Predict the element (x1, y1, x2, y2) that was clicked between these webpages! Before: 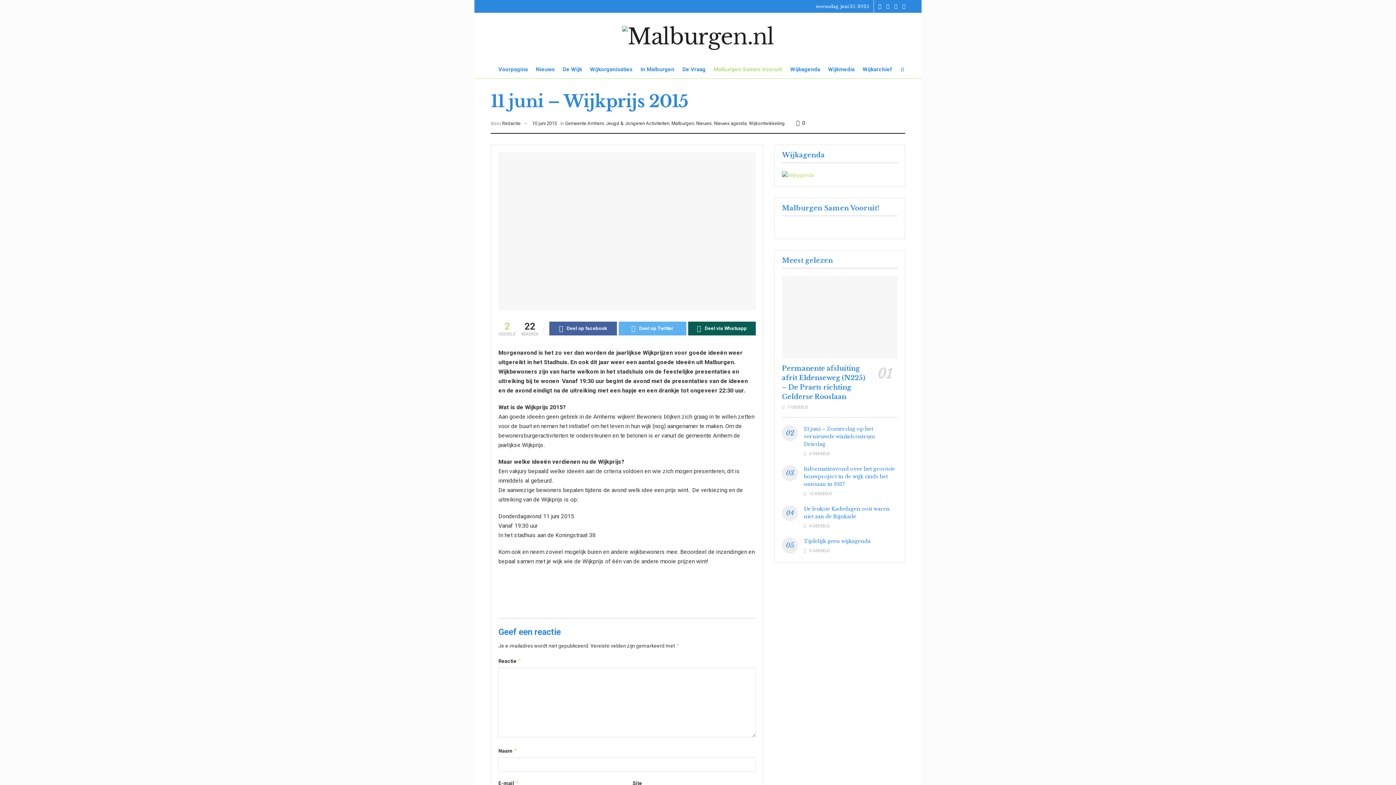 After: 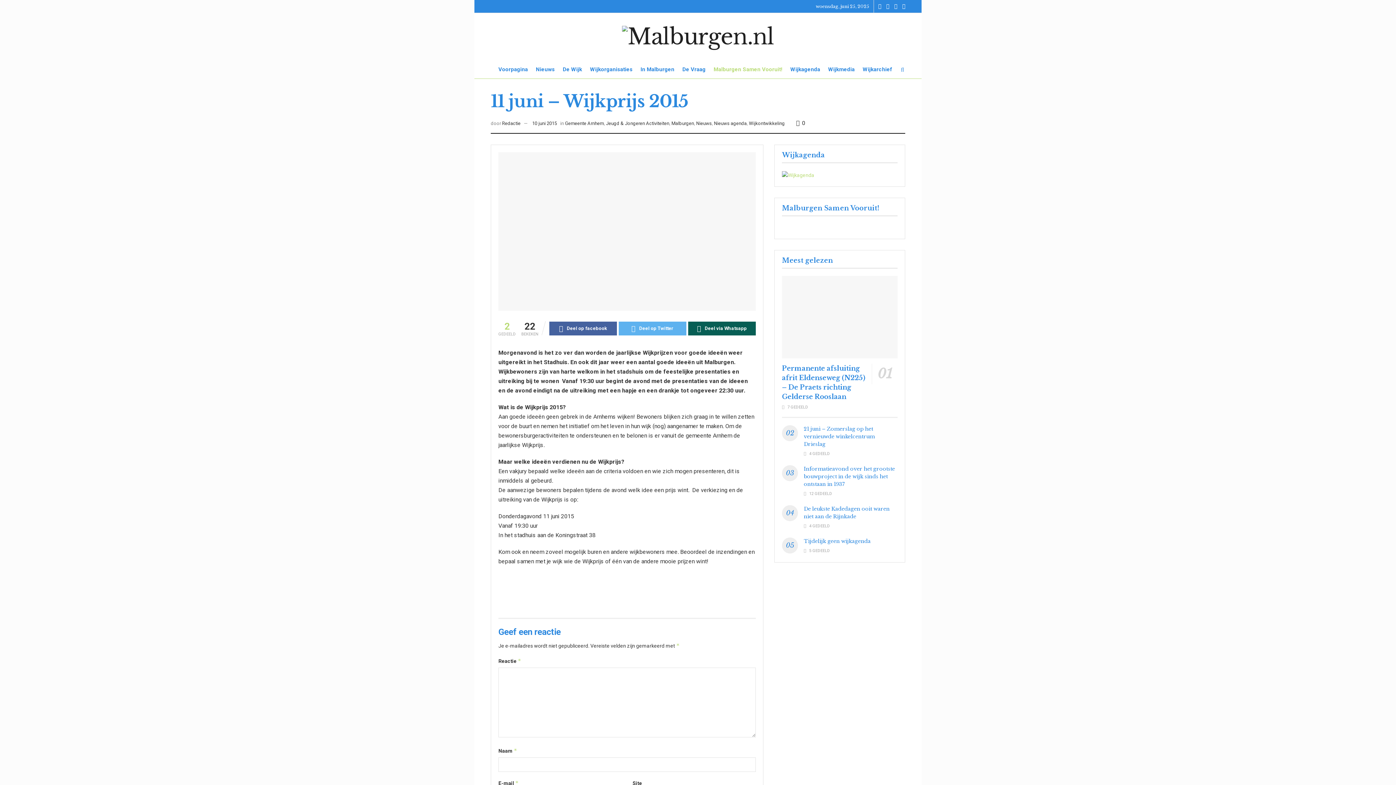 Action: bbox: (900, 60, 905, 78)